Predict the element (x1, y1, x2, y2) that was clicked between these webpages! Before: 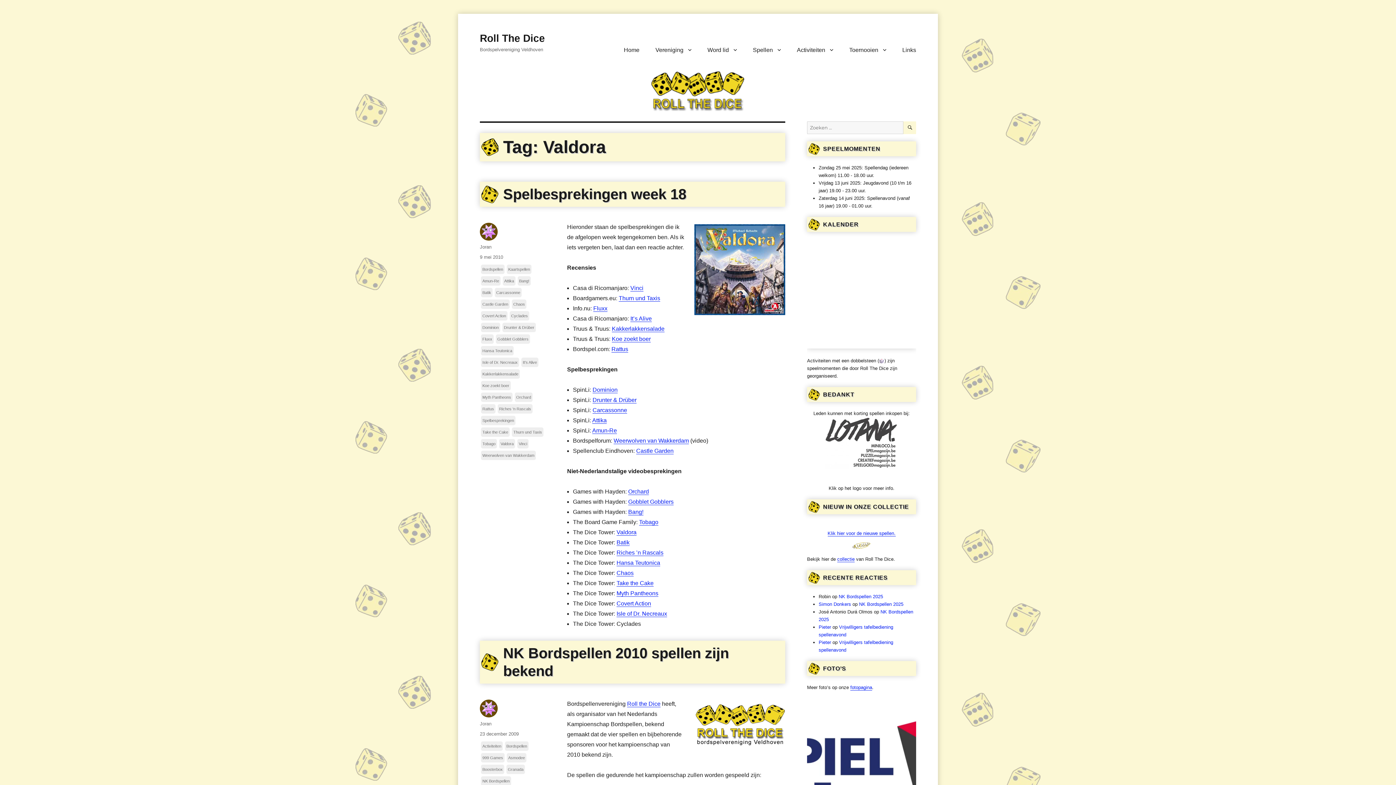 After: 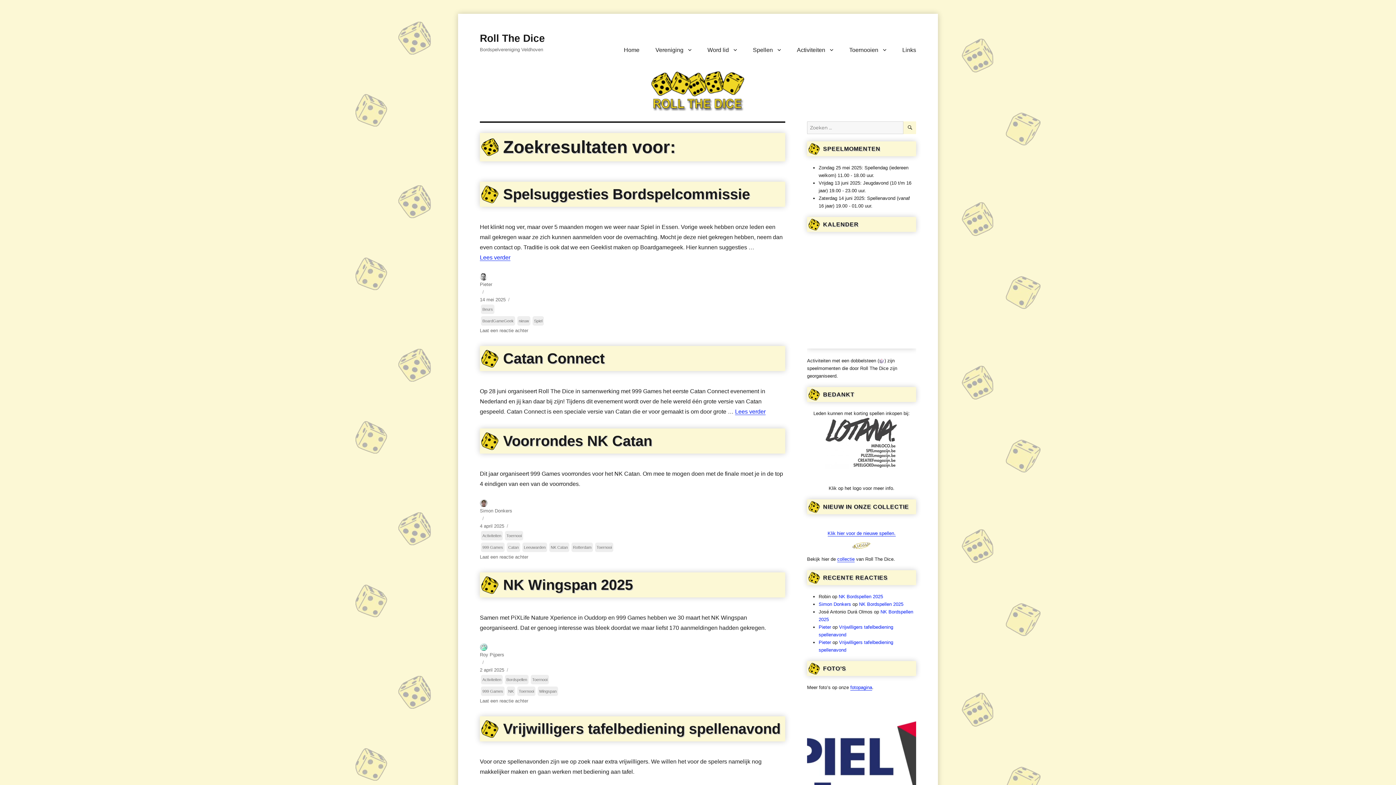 Action: bbox: (903, 121, 916, 134) label: ZOEKEN